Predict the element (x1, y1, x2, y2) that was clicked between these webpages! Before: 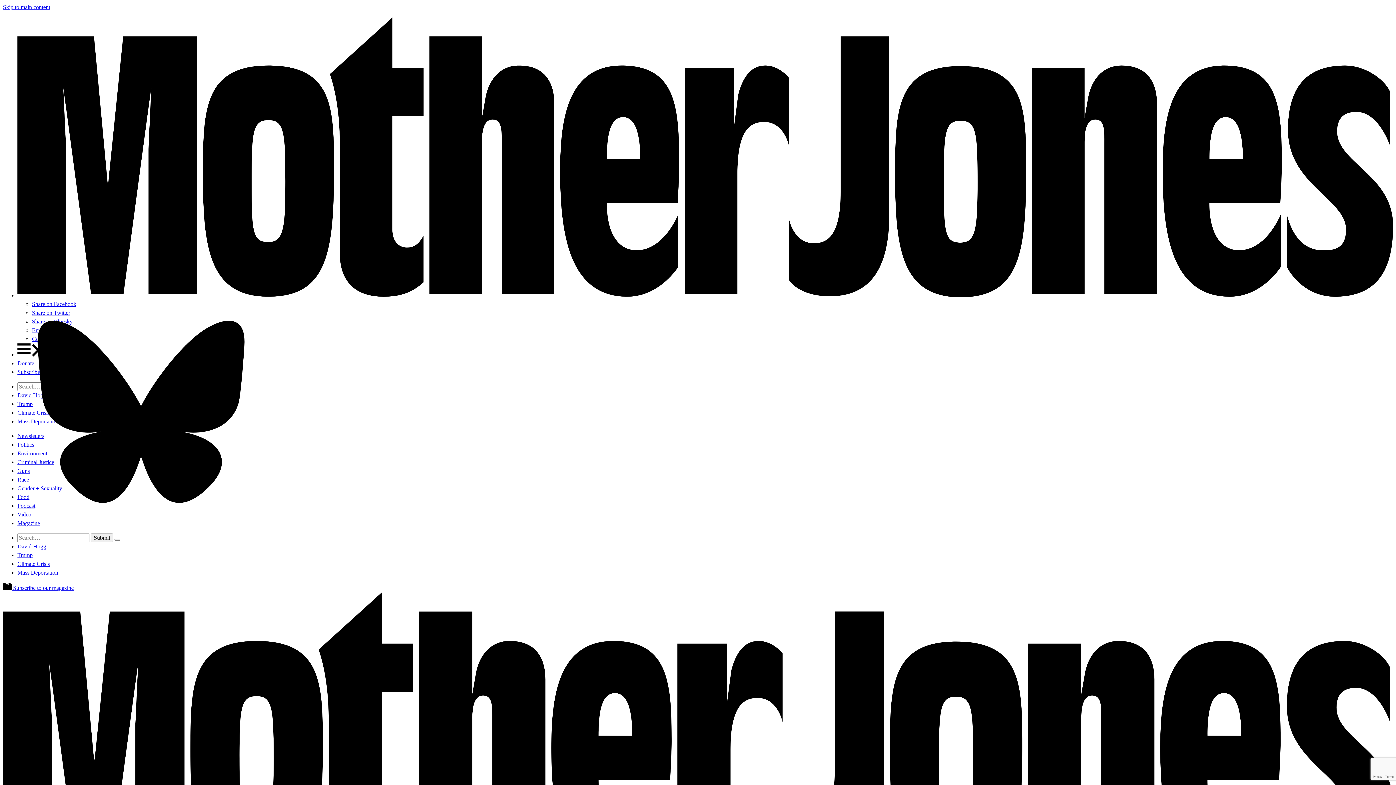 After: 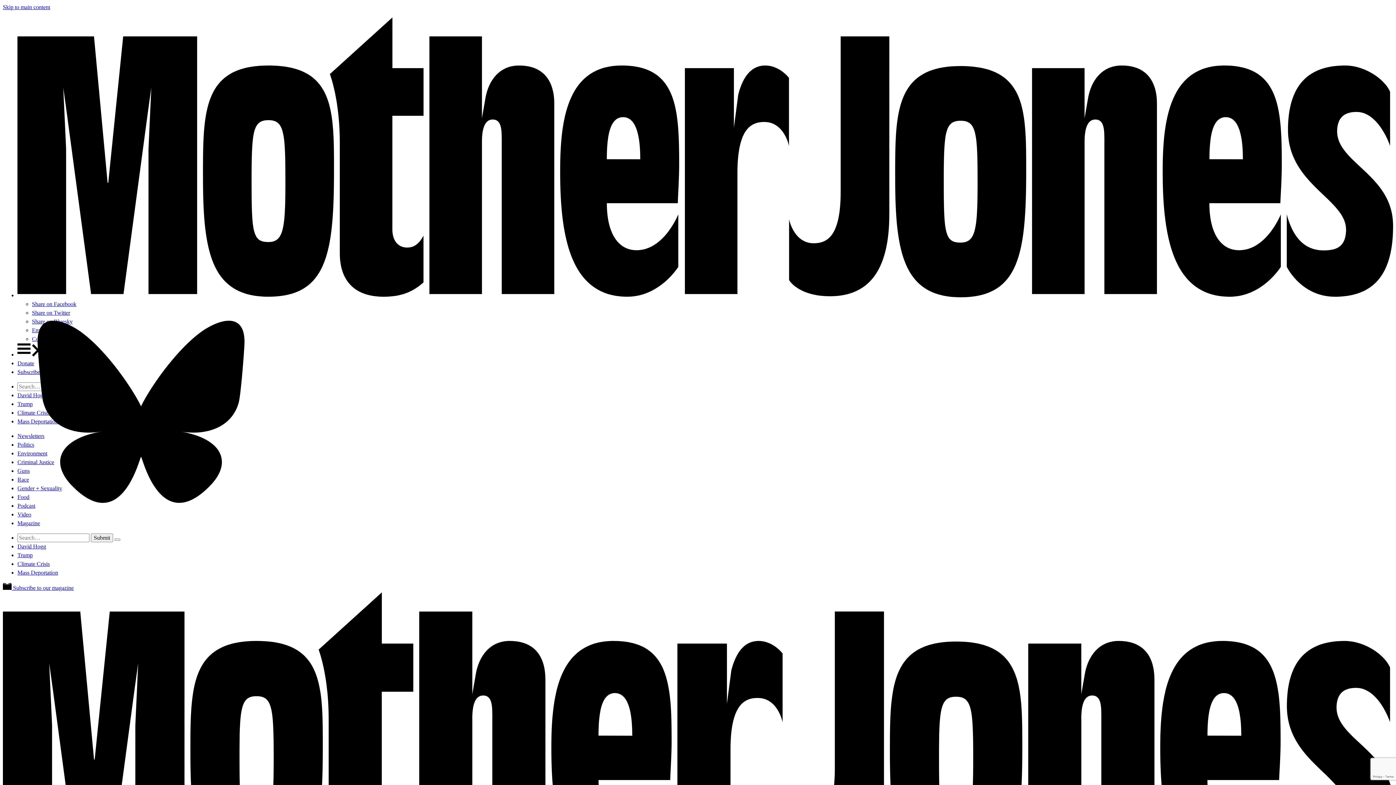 Action: label: Share on Bluesky bbox: (32, 318, 72, 324)